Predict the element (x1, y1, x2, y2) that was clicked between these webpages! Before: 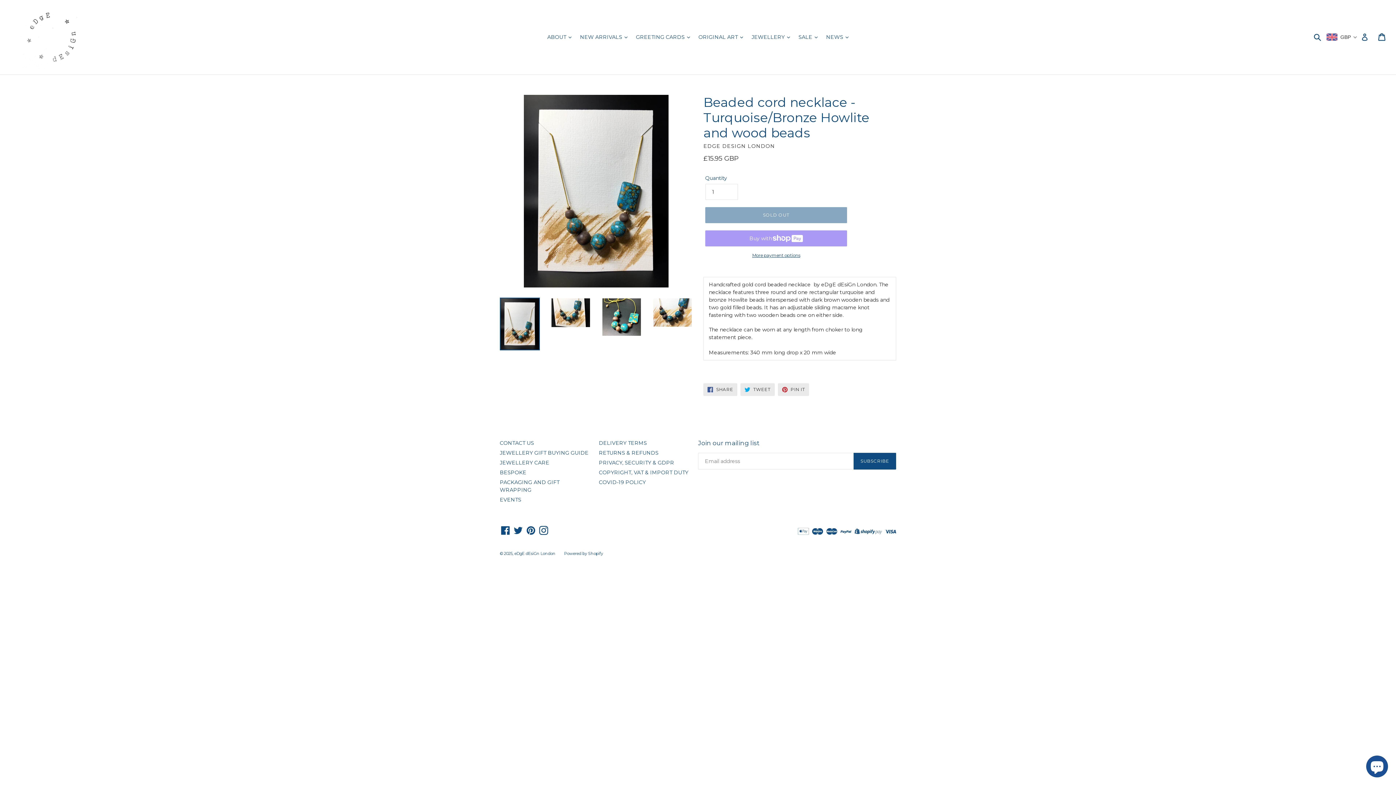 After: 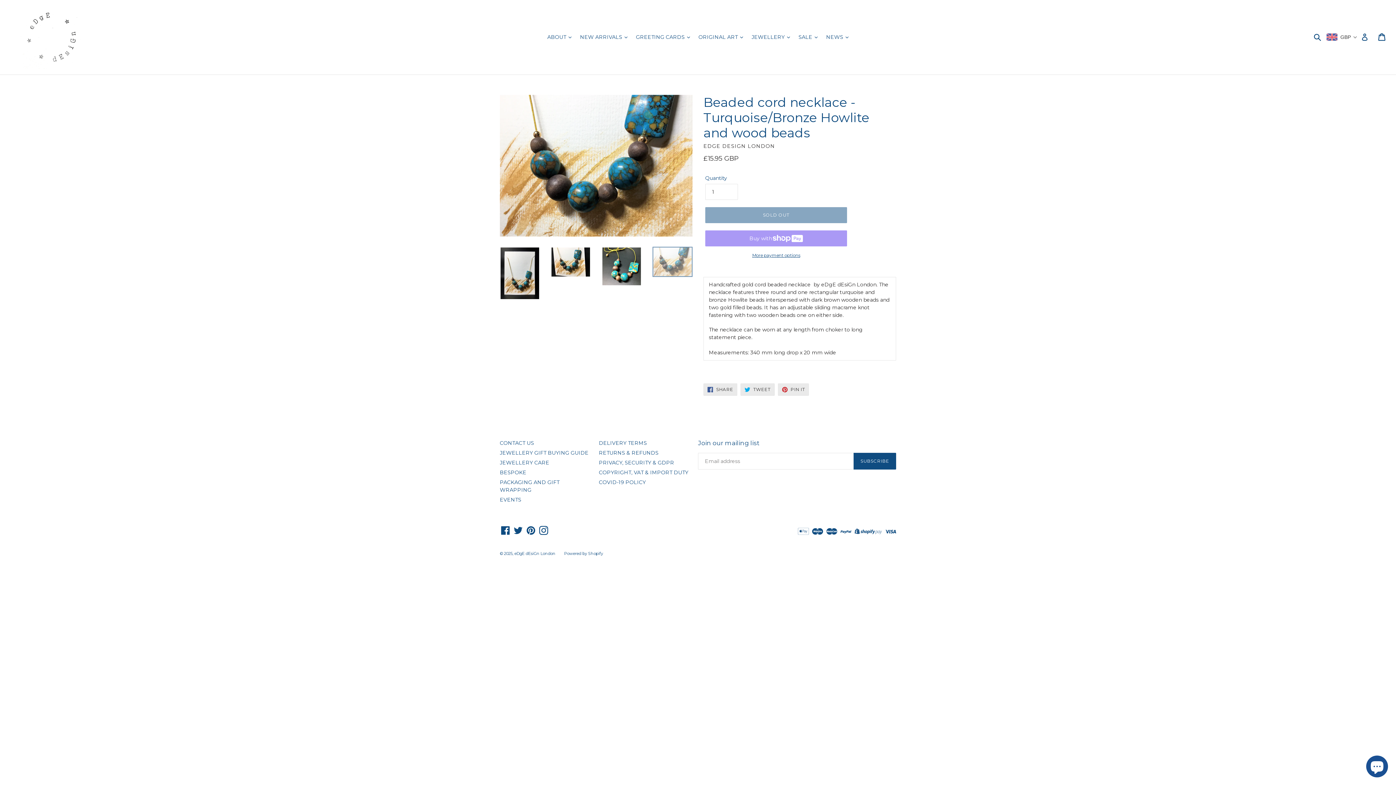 Action: bbox: (652, 297, 692, 327)